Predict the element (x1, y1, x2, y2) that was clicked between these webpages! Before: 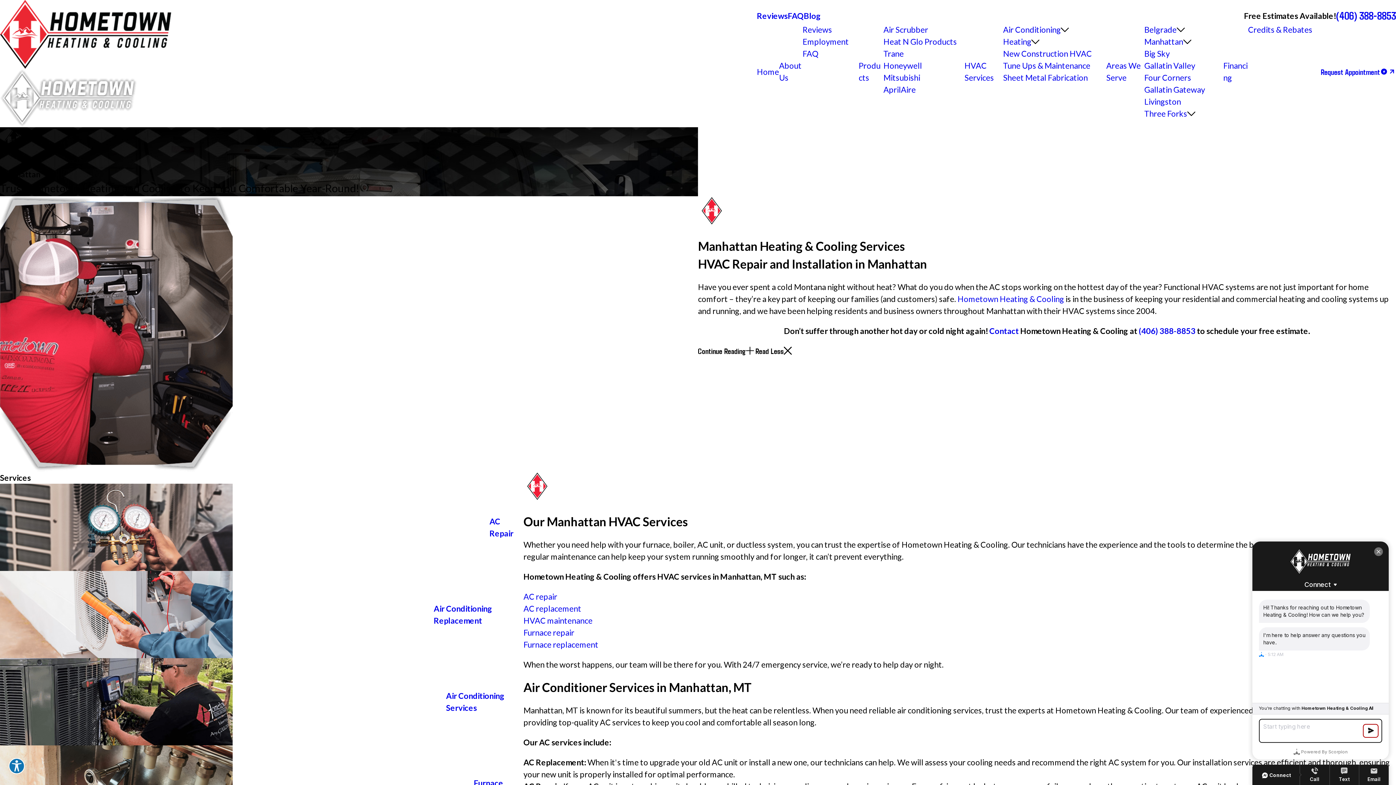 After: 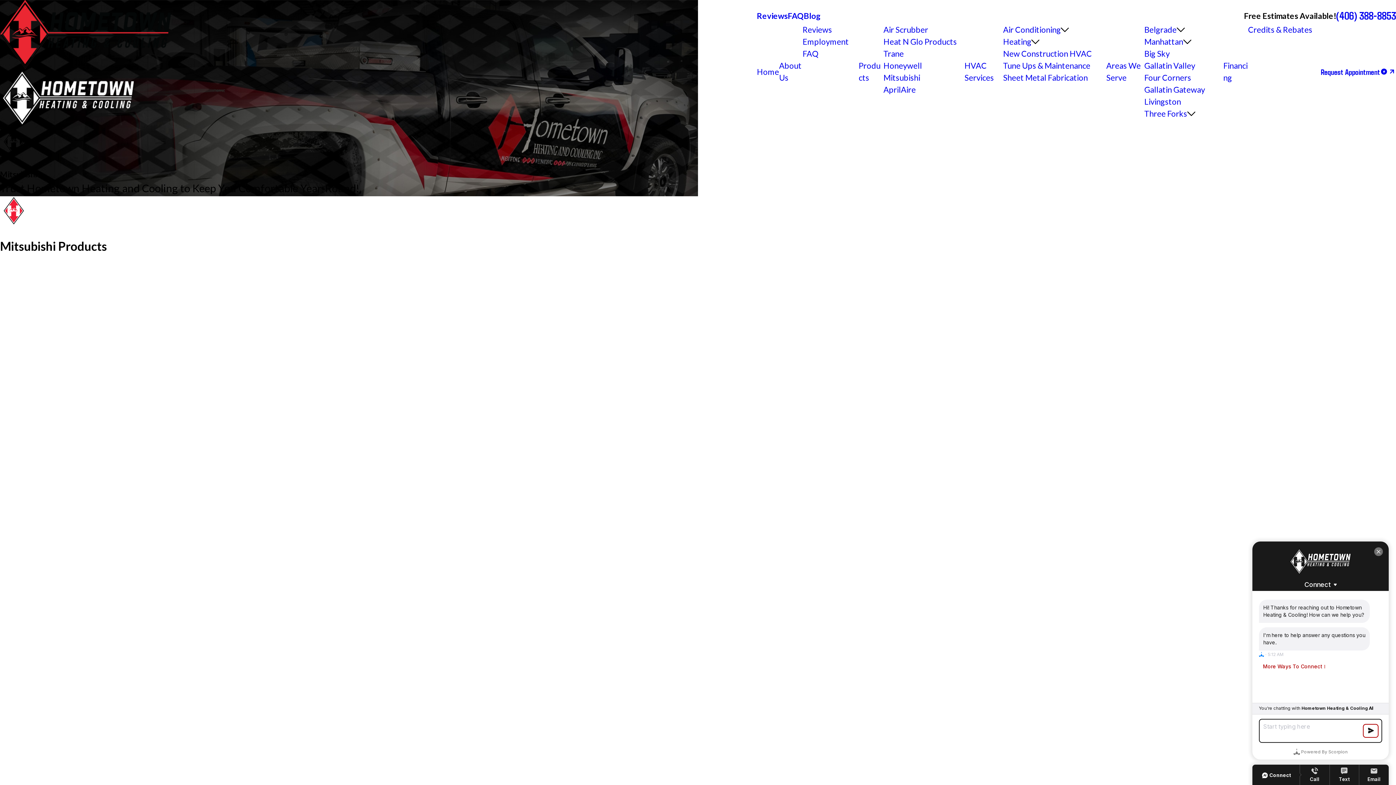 Action: label: Mitsubishi bbox: (883, 71, 964, 83)